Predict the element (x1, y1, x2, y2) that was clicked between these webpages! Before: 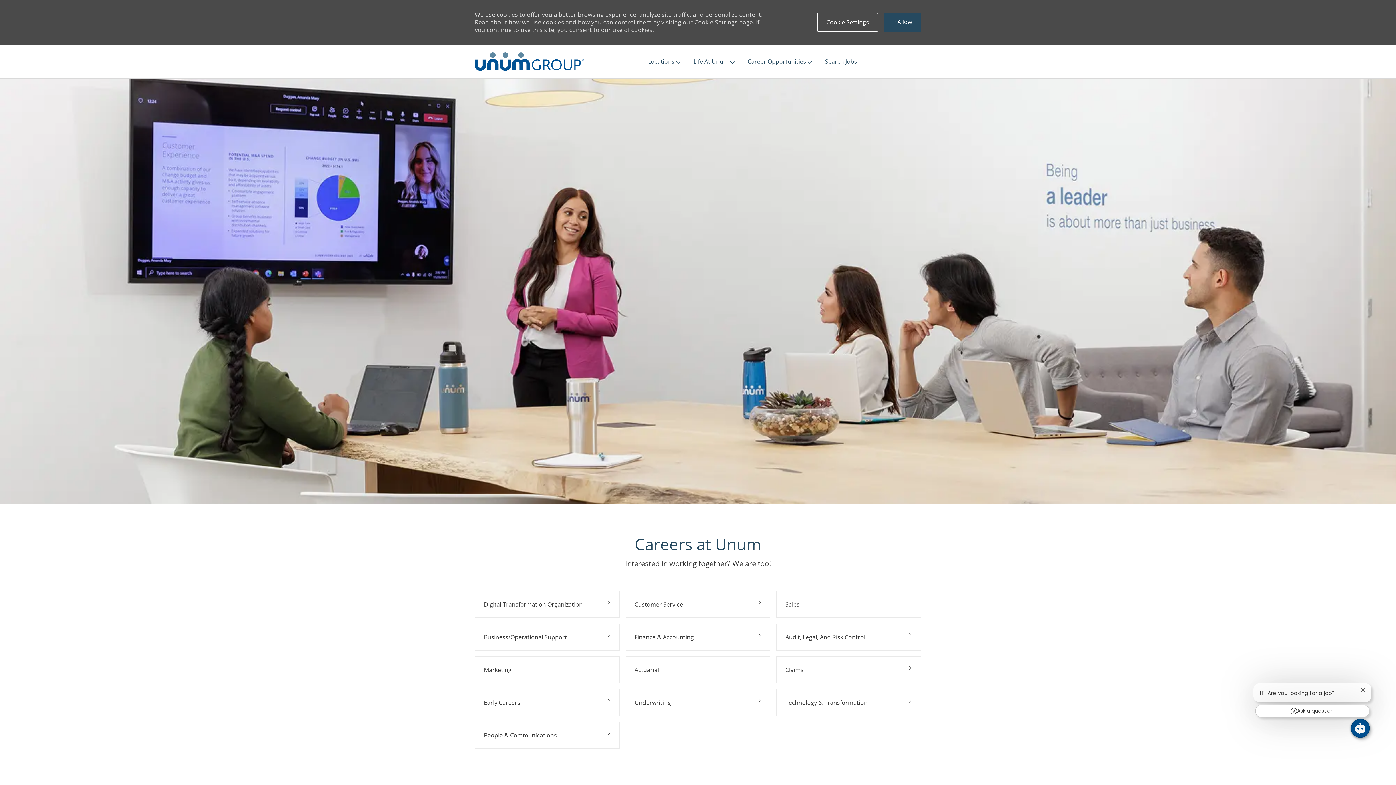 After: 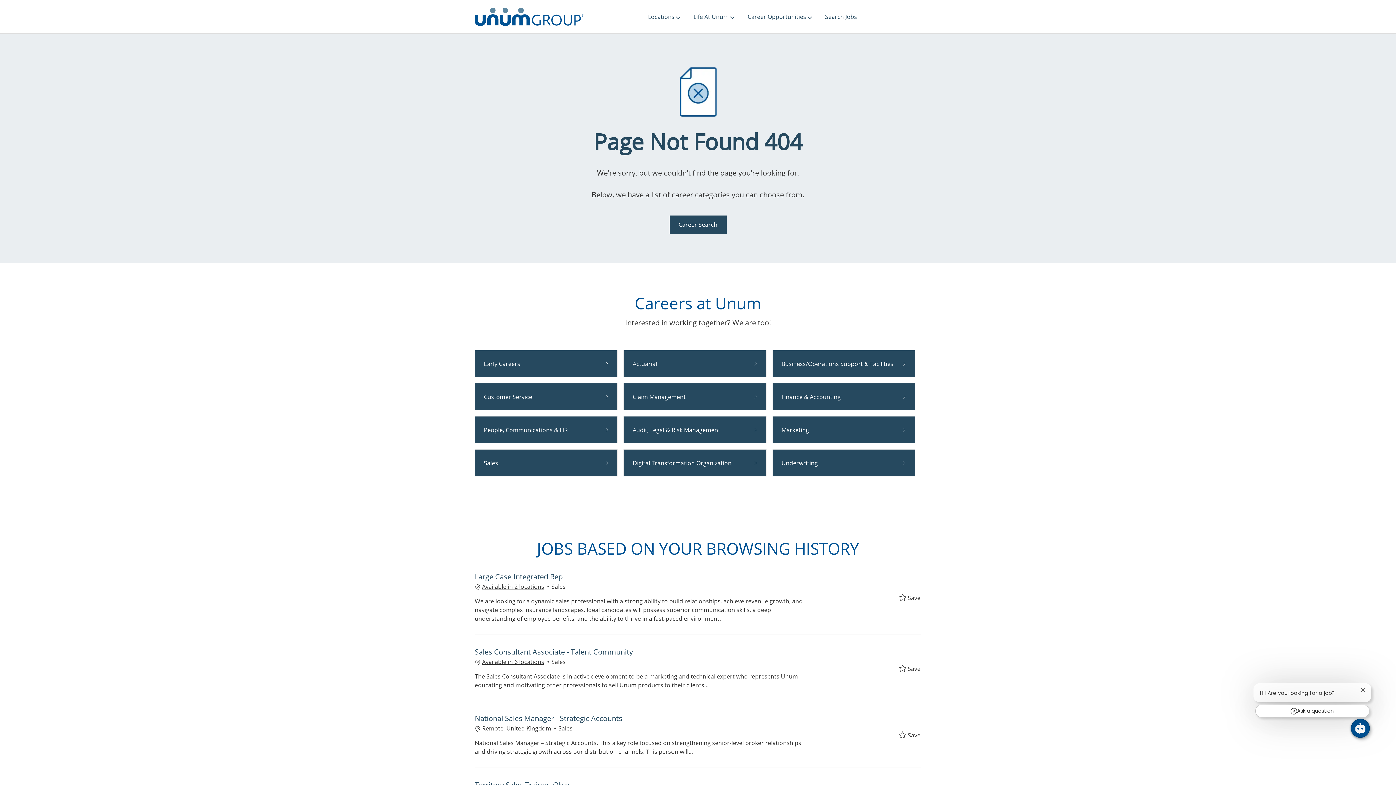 Action: label: Sales bbox: (776, 591, 921, 618)